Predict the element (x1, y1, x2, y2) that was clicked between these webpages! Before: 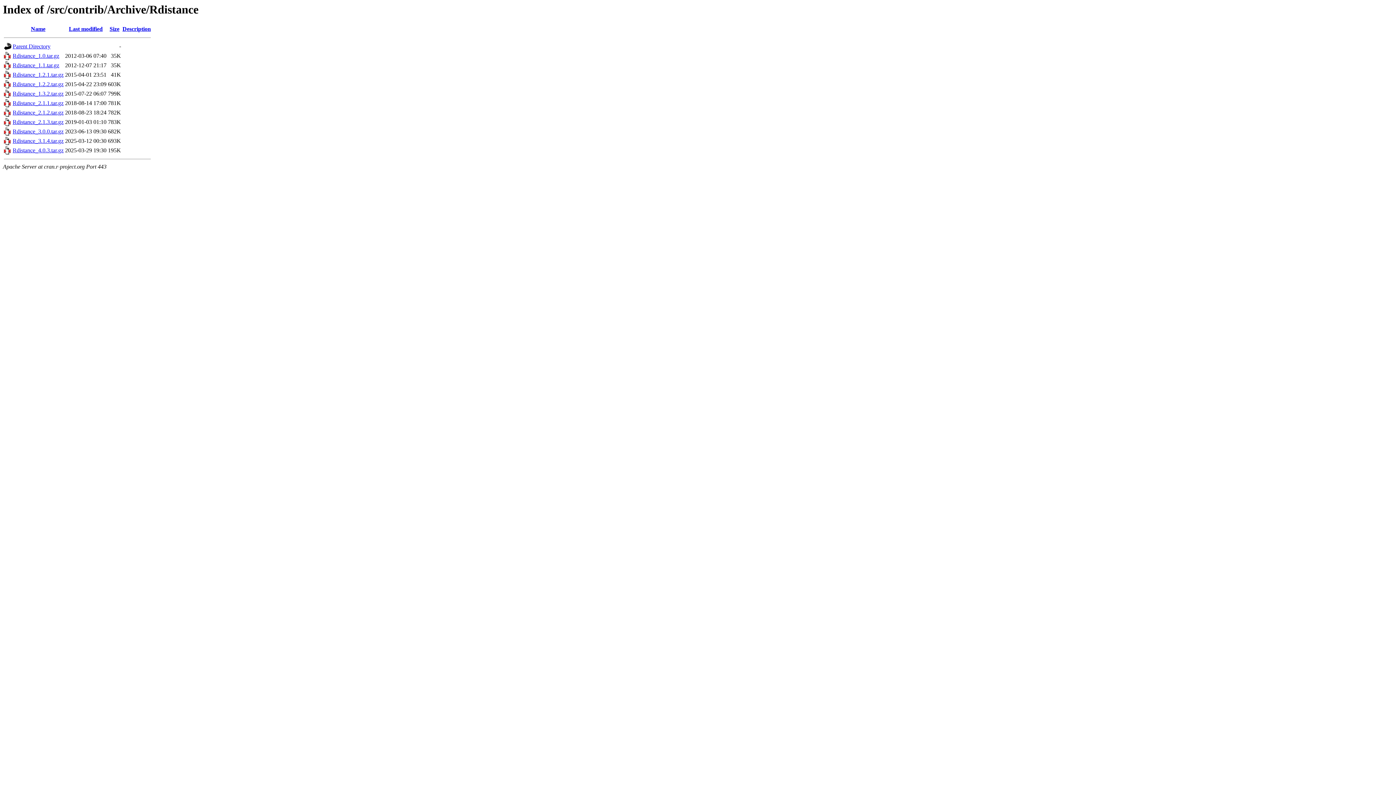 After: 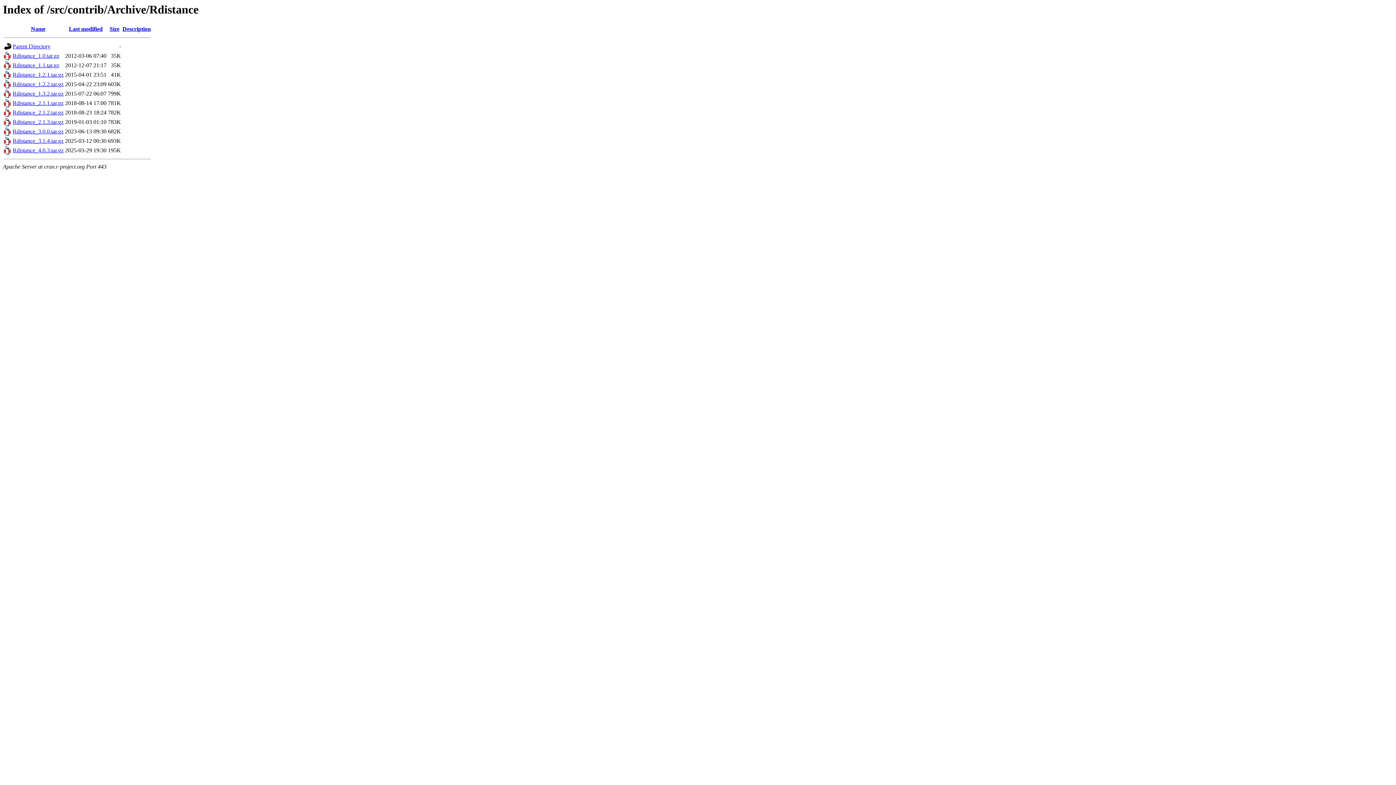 Action: bbox: (68, 25, 102, 32) label: Last modified